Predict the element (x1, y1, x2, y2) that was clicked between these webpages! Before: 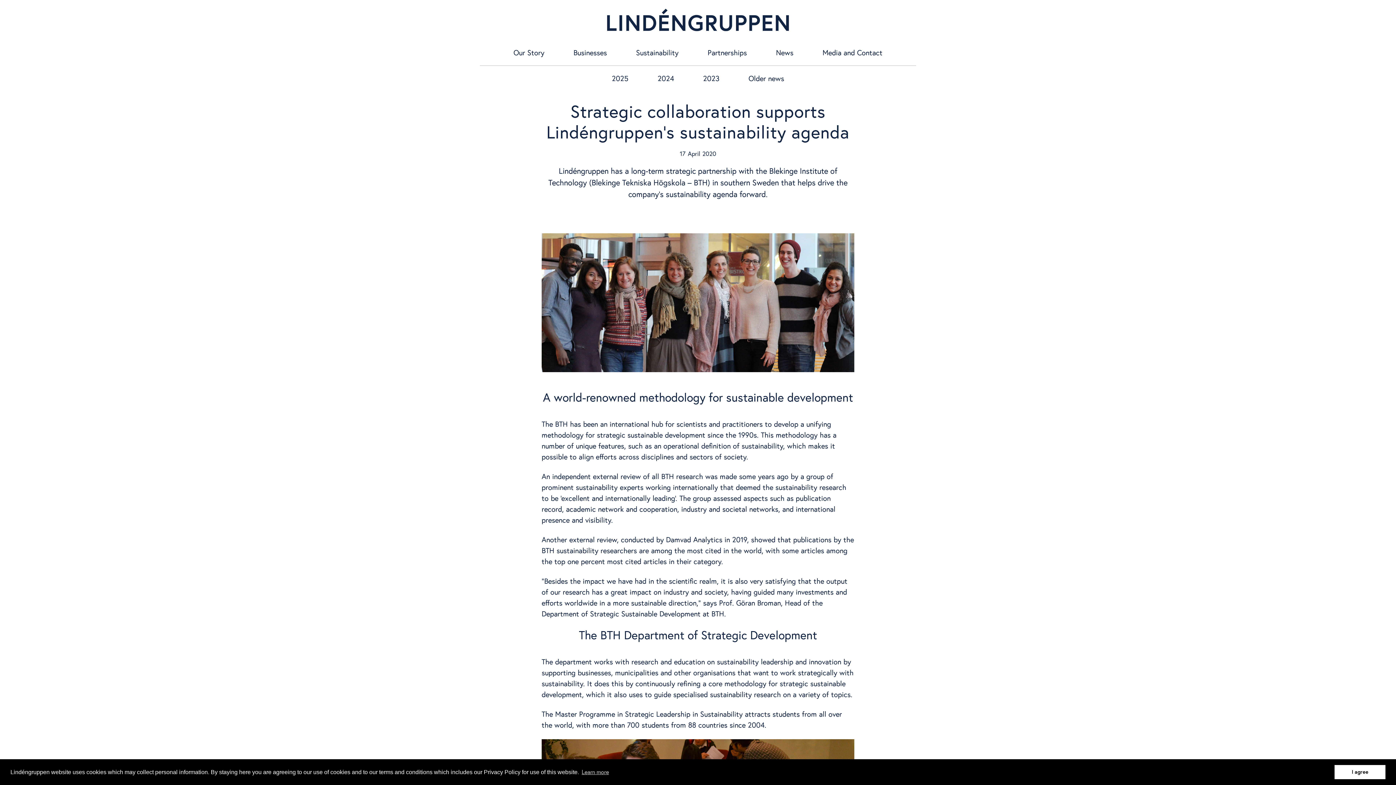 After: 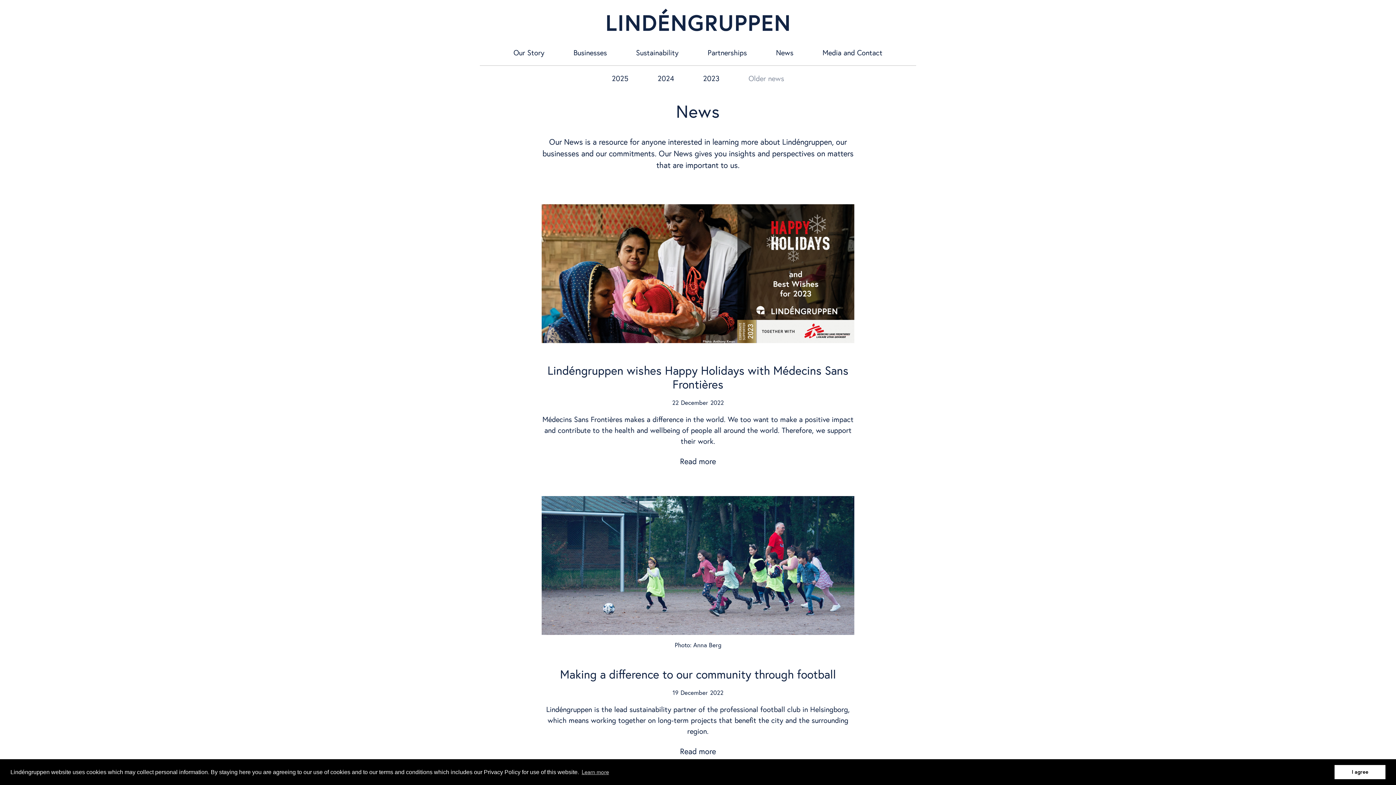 Action: label: Older news bbox: (734, 65, 798, 91)